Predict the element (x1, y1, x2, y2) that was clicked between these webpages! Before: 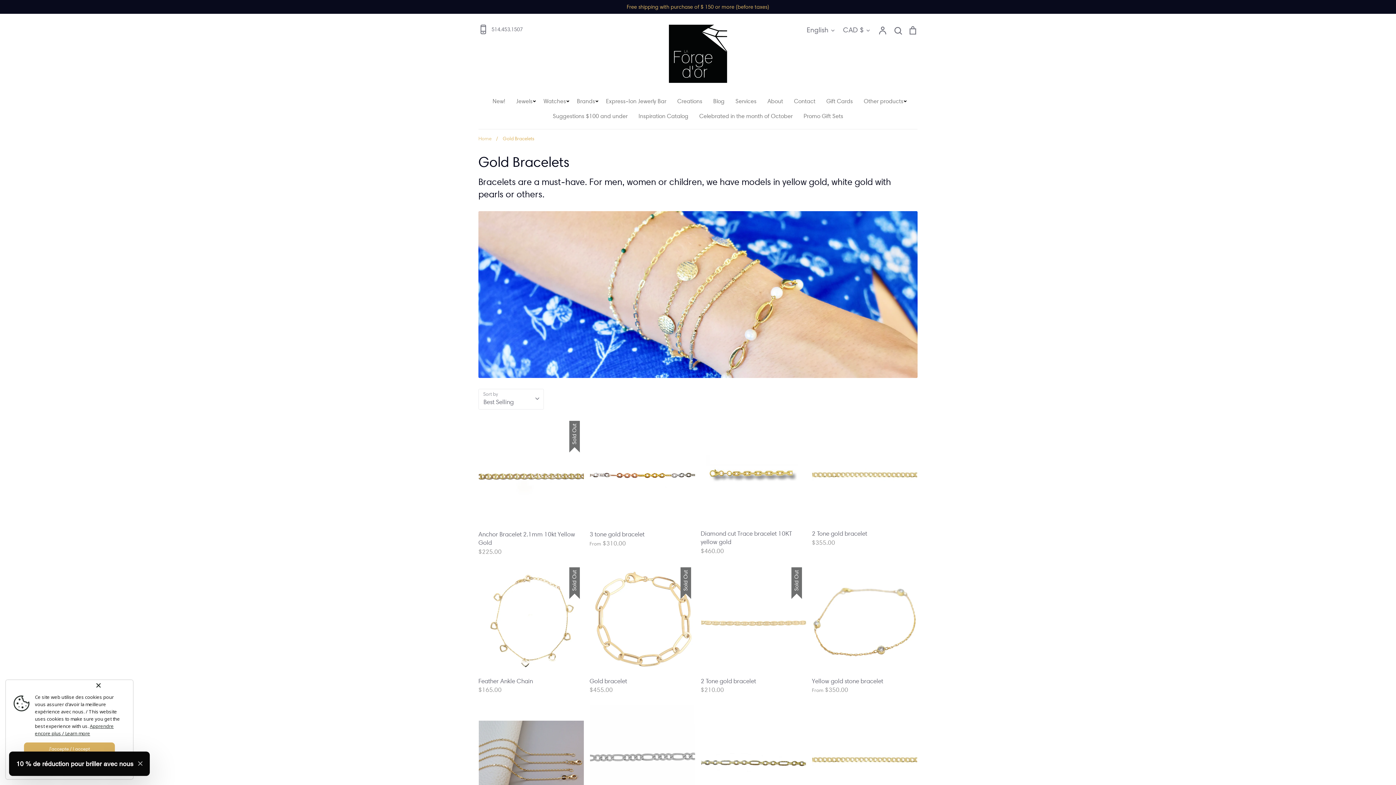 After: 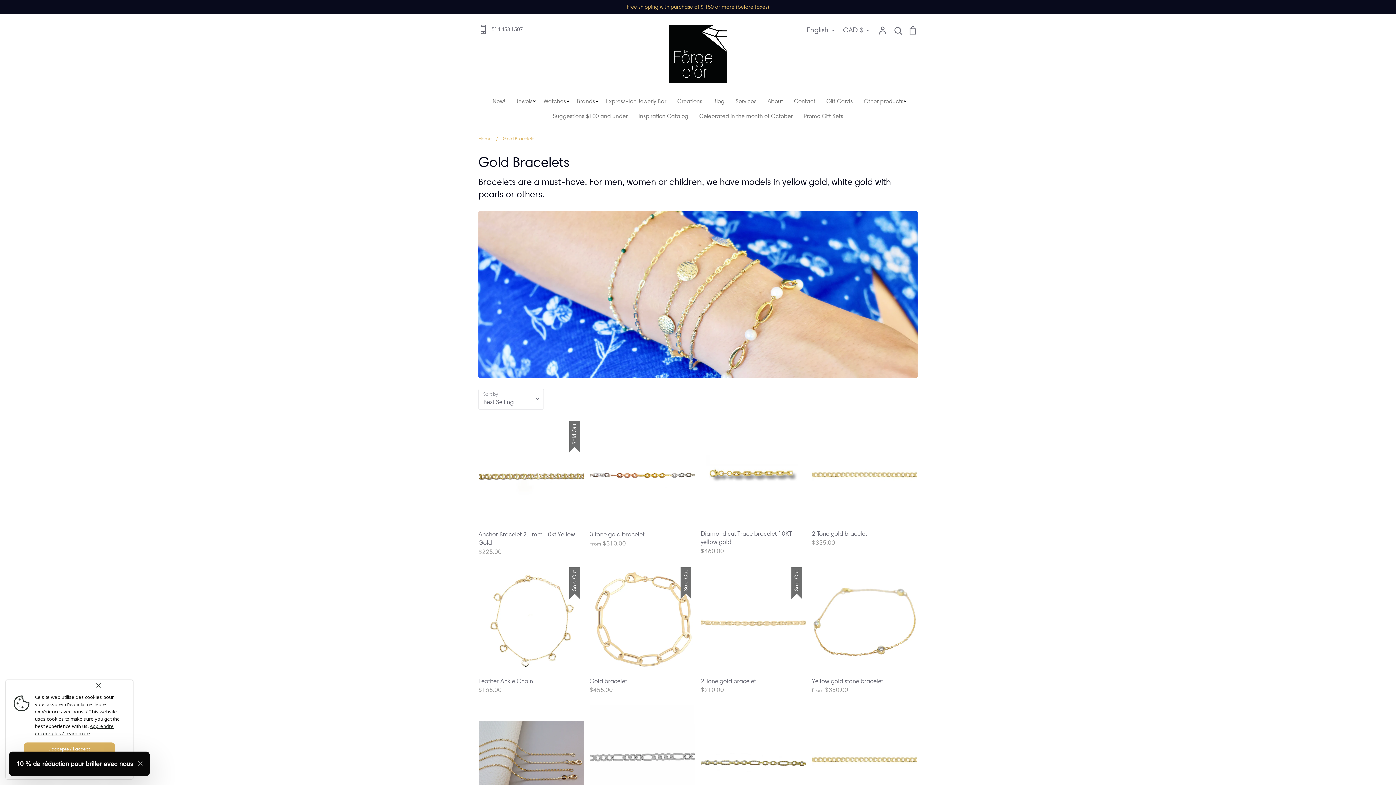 Action: label: / Gold Bracelets bbox: (492, 135, 534, 141)